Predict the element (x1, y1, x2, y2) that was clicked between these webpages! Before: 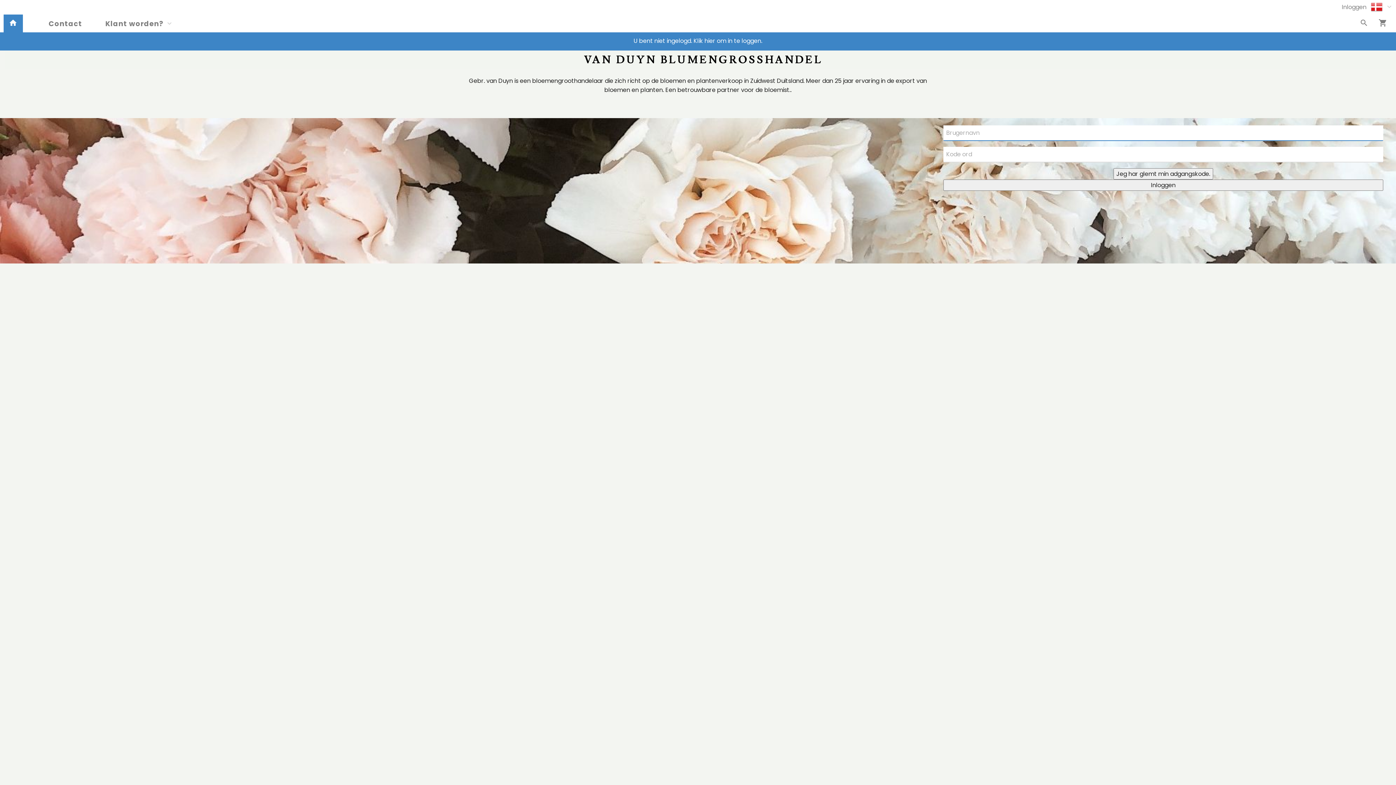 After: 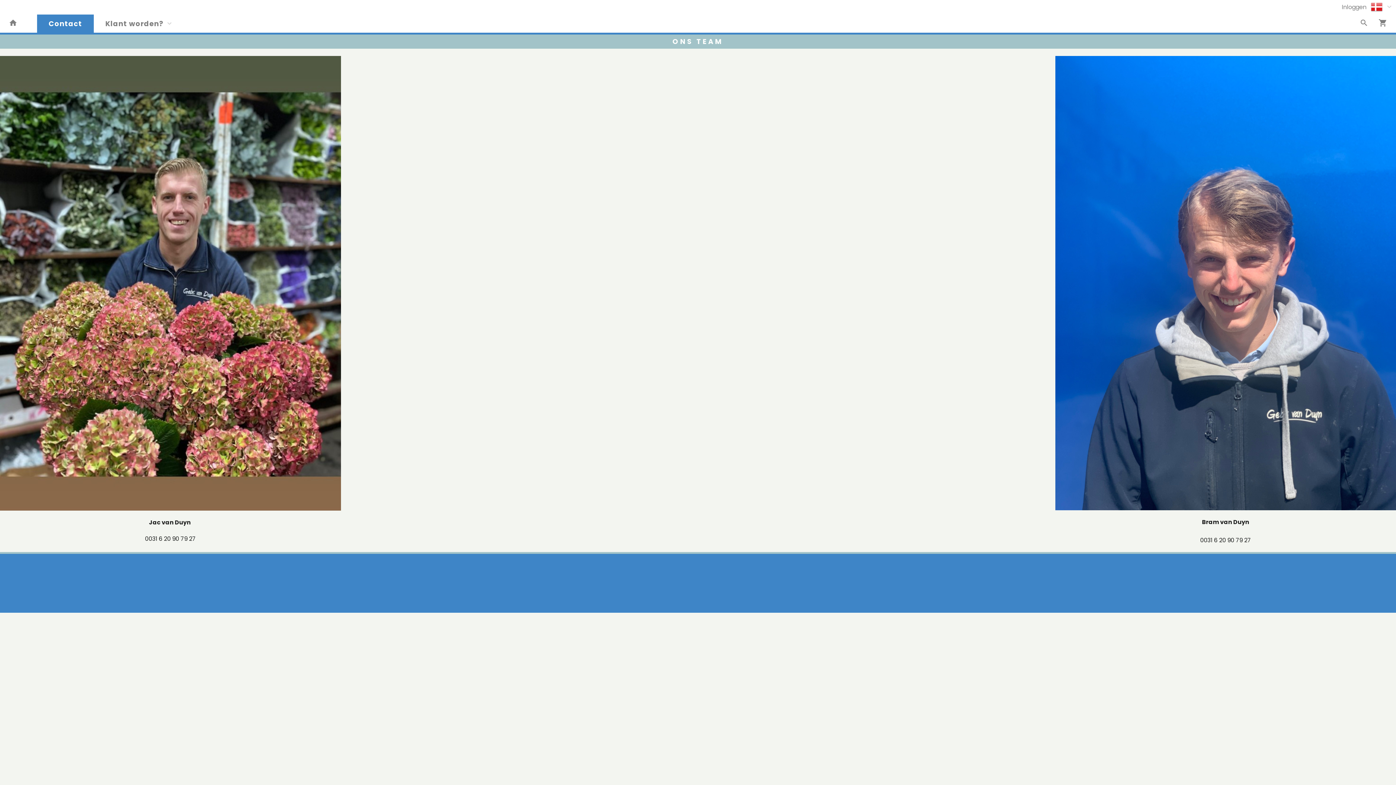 Action: label: Contact bbox: (37, 14, 93, 32)